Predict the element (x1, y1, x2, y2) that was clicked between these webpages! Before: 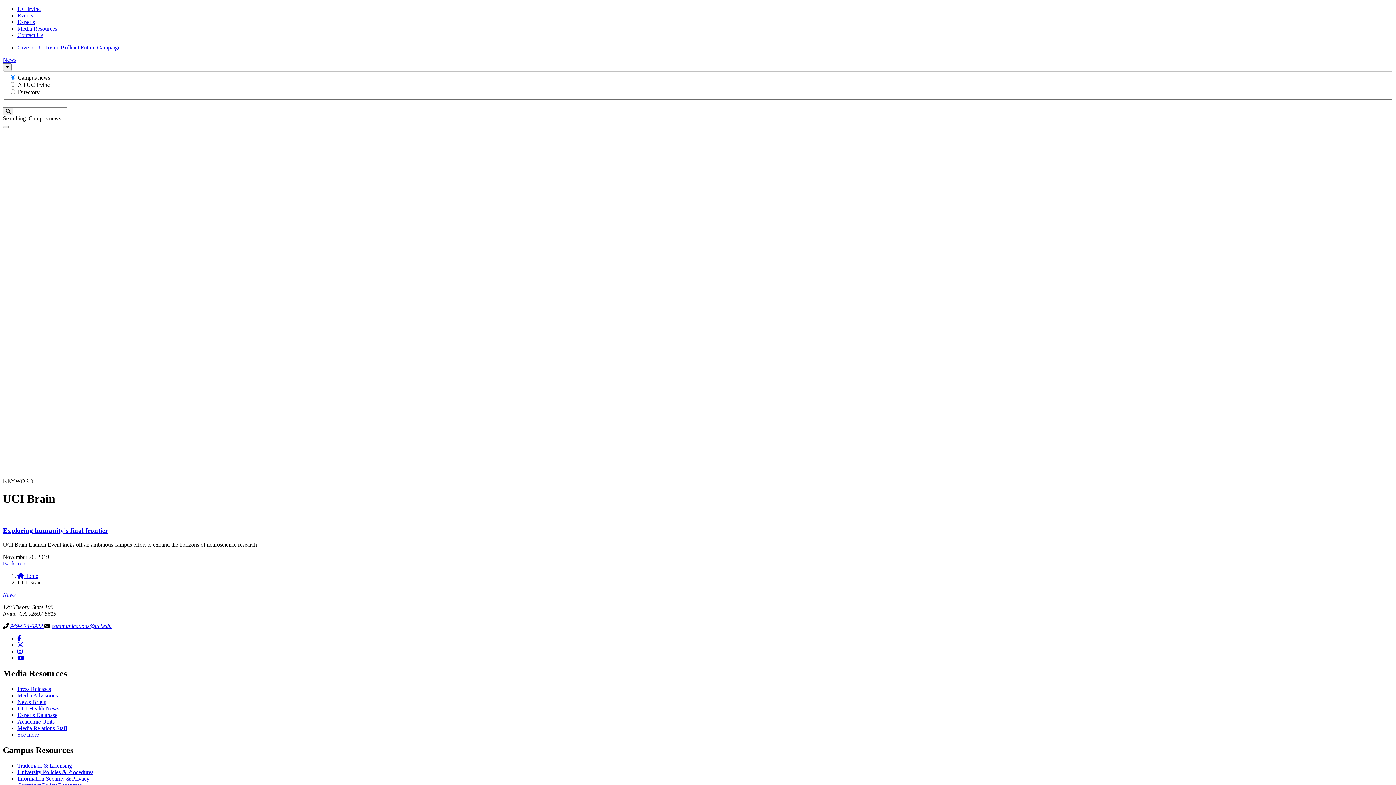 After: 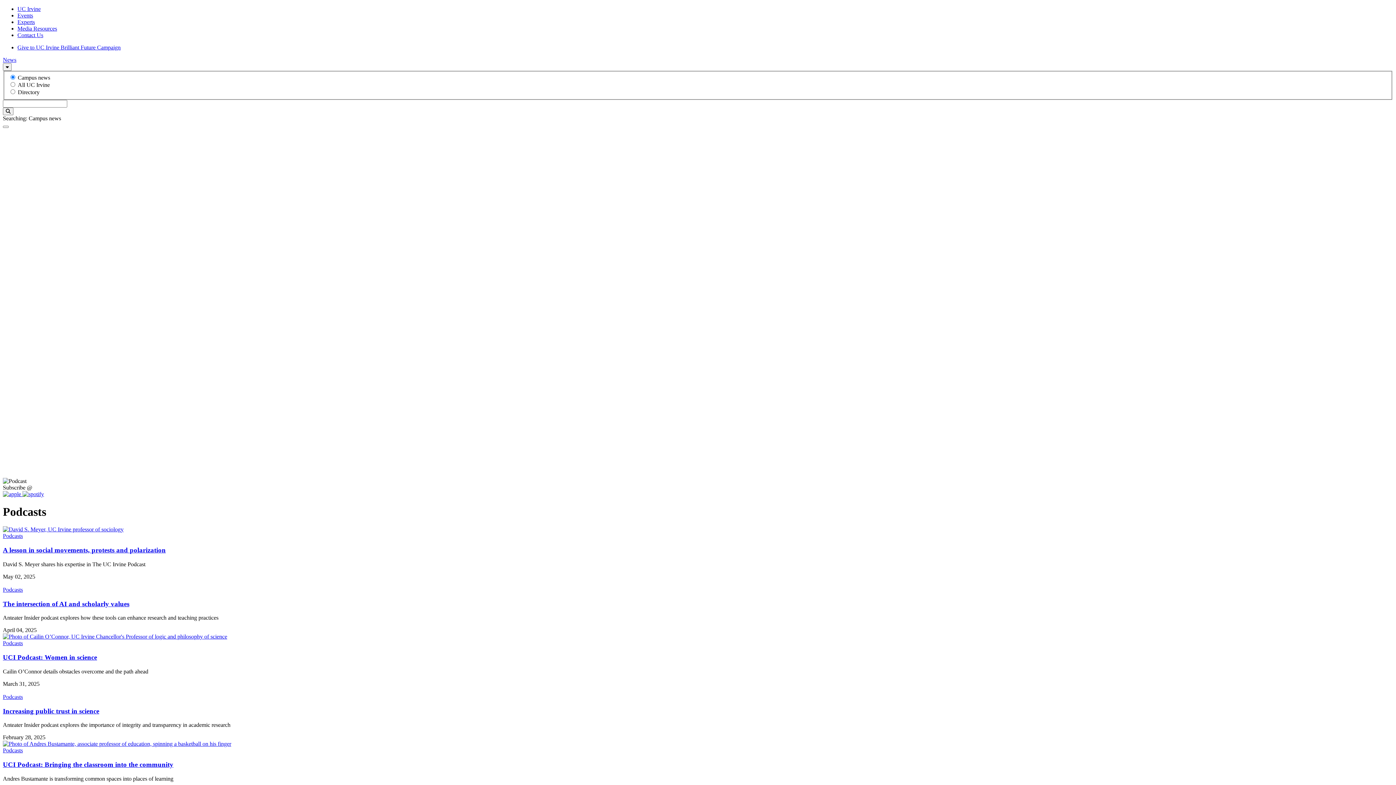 Action: bbox: (17, 304, 37, 310) label: Podcasts